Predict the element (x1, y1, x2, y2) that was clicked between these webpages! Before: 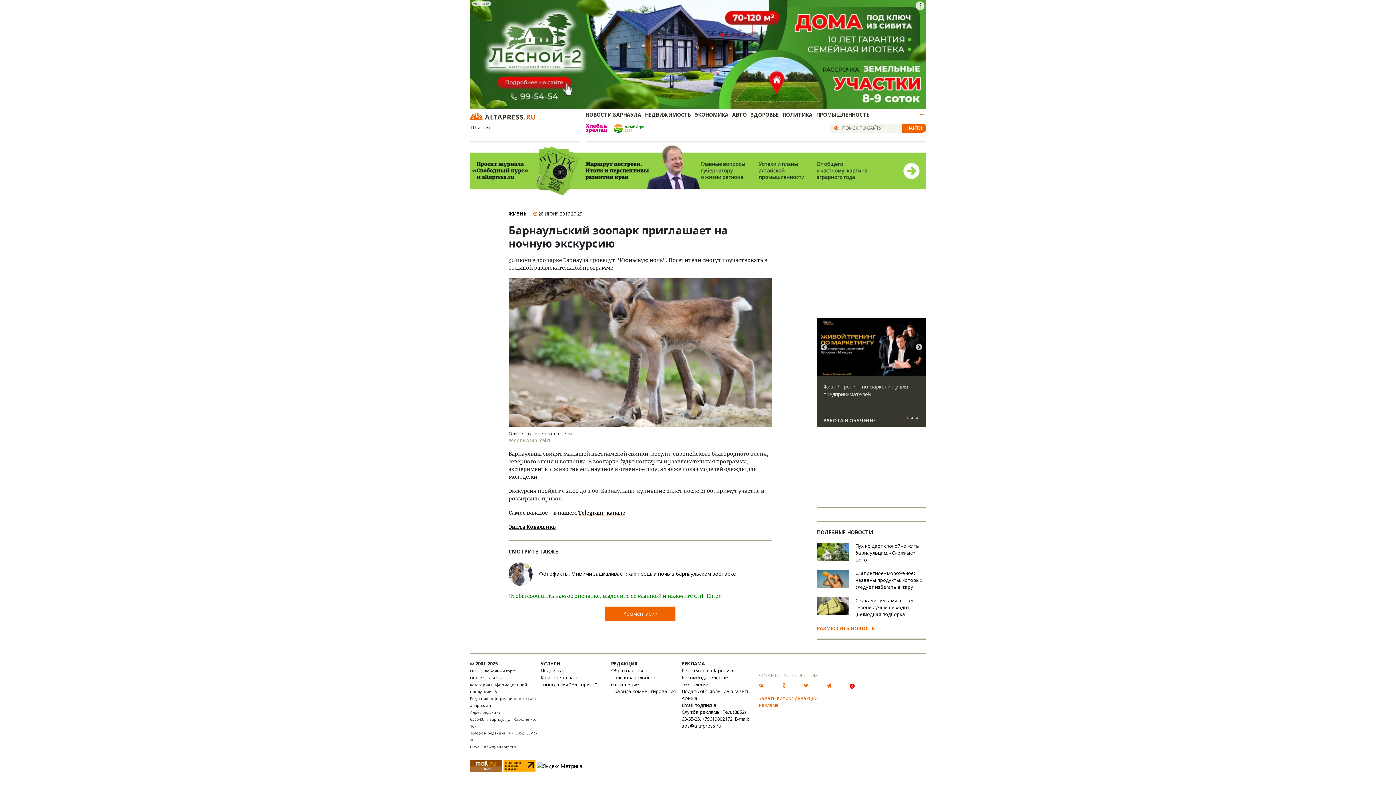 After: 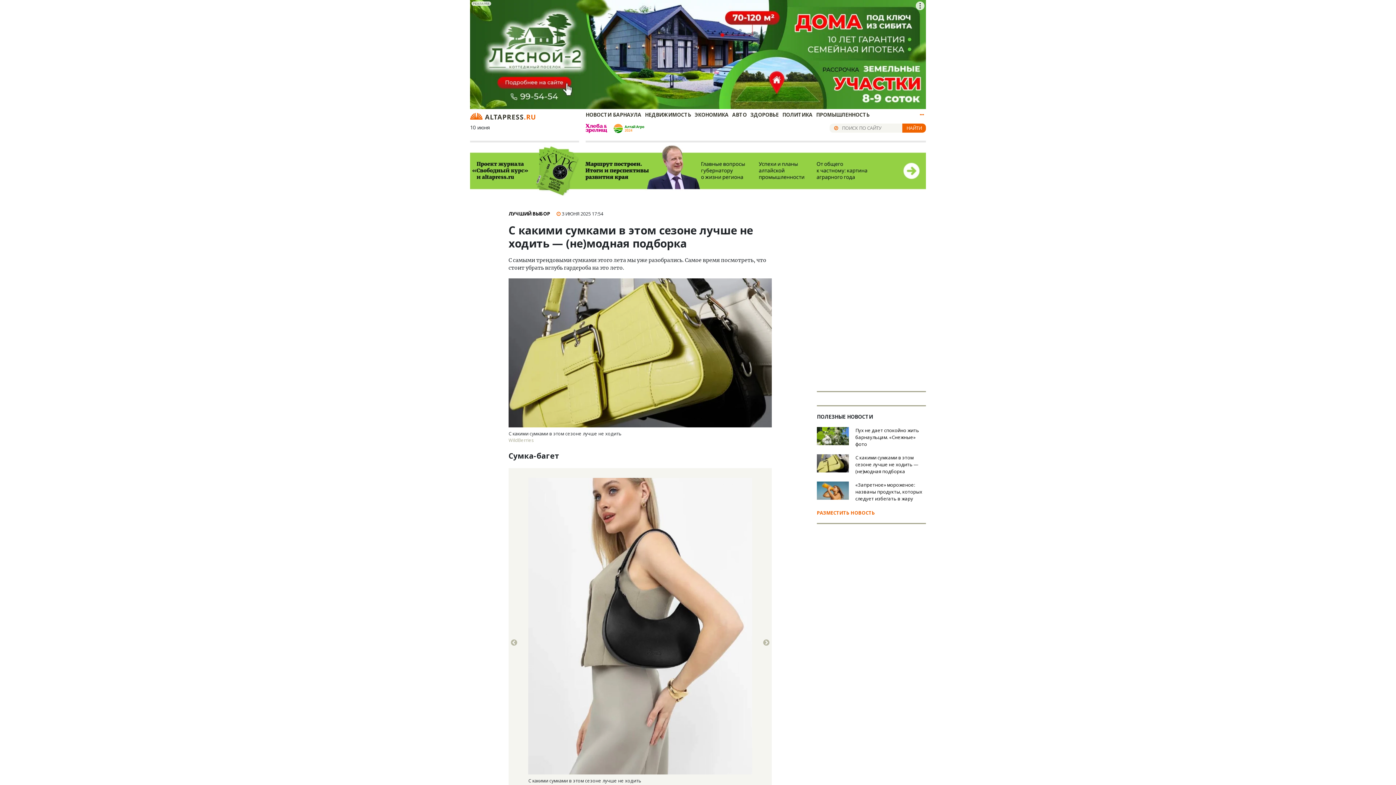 Action: bbox: (817, 597, 926, 618) label: 	С какими сумками в этом сезоне лучше не ходить — (не)модная подборка